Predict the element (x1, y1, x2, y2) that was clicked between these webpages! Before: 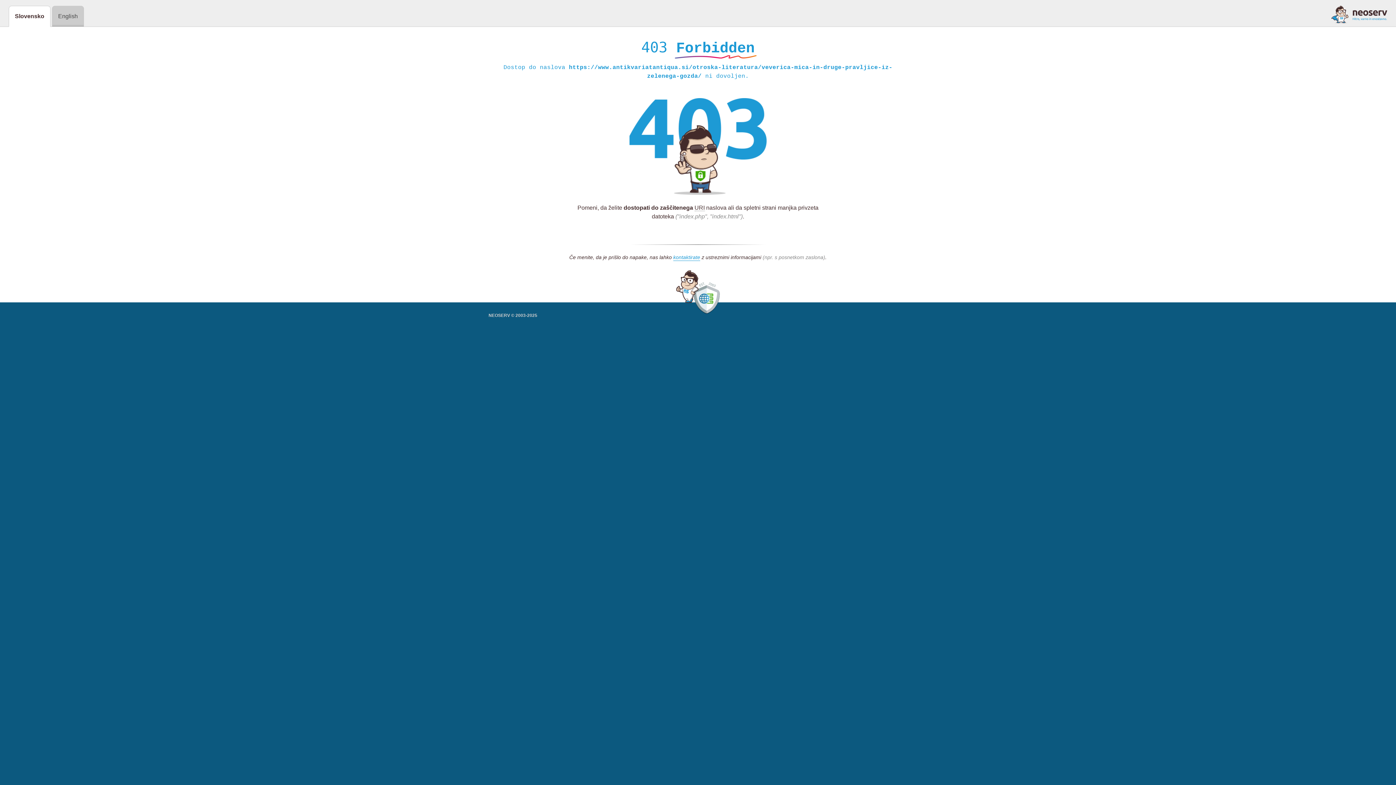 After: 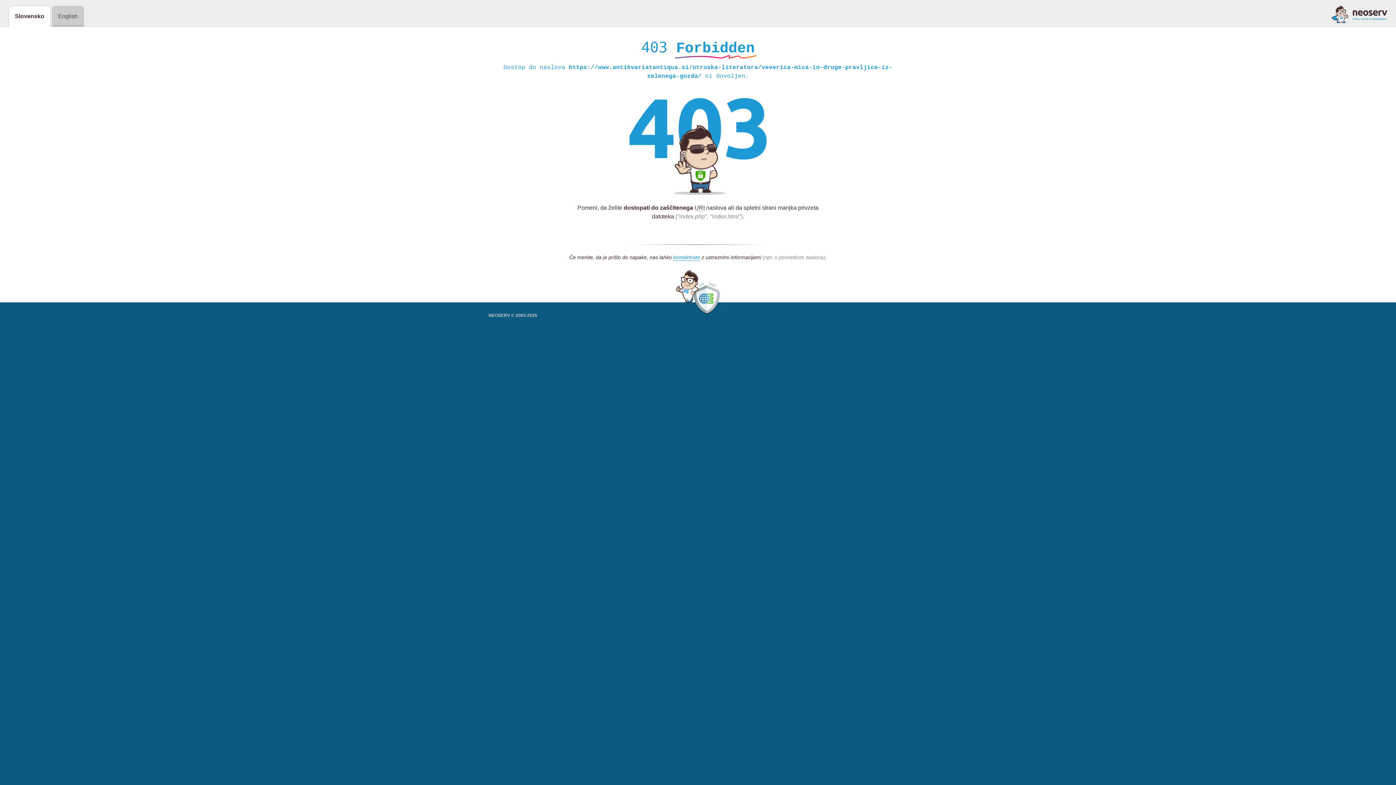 Action: bbox: (1331, 5, 1387, 23)